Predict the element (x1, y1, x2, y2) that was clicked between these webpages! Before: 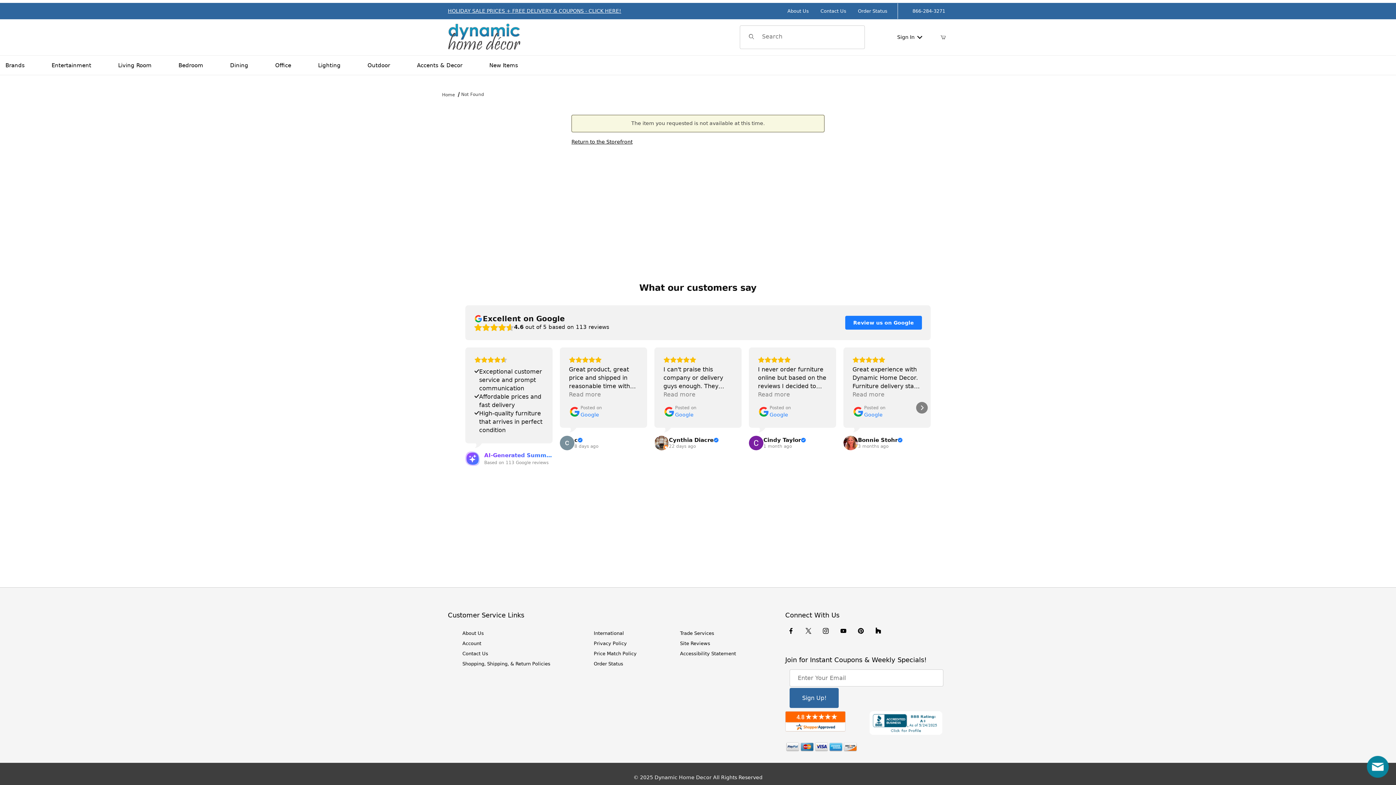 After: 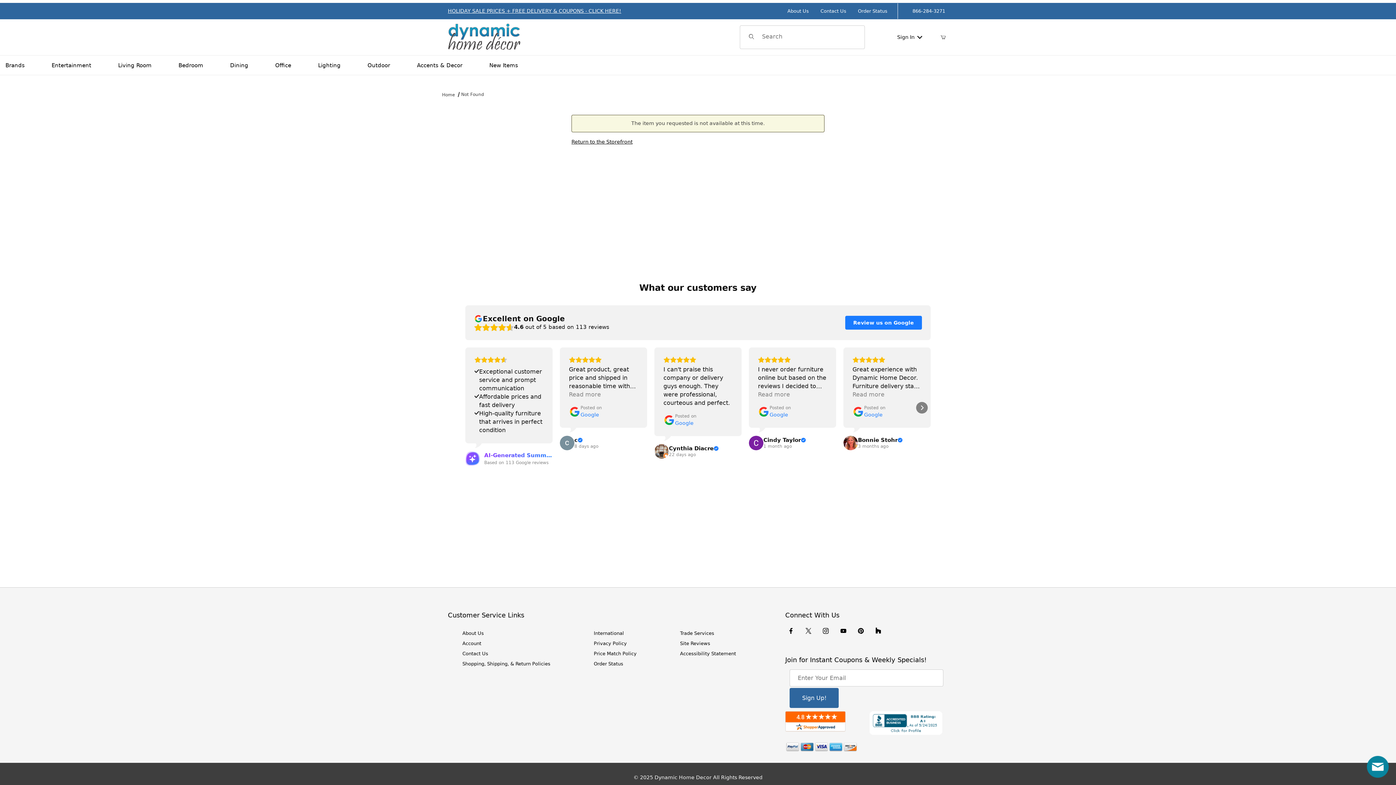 Action: bbox: (663, 390, 695, 399) label: Read more